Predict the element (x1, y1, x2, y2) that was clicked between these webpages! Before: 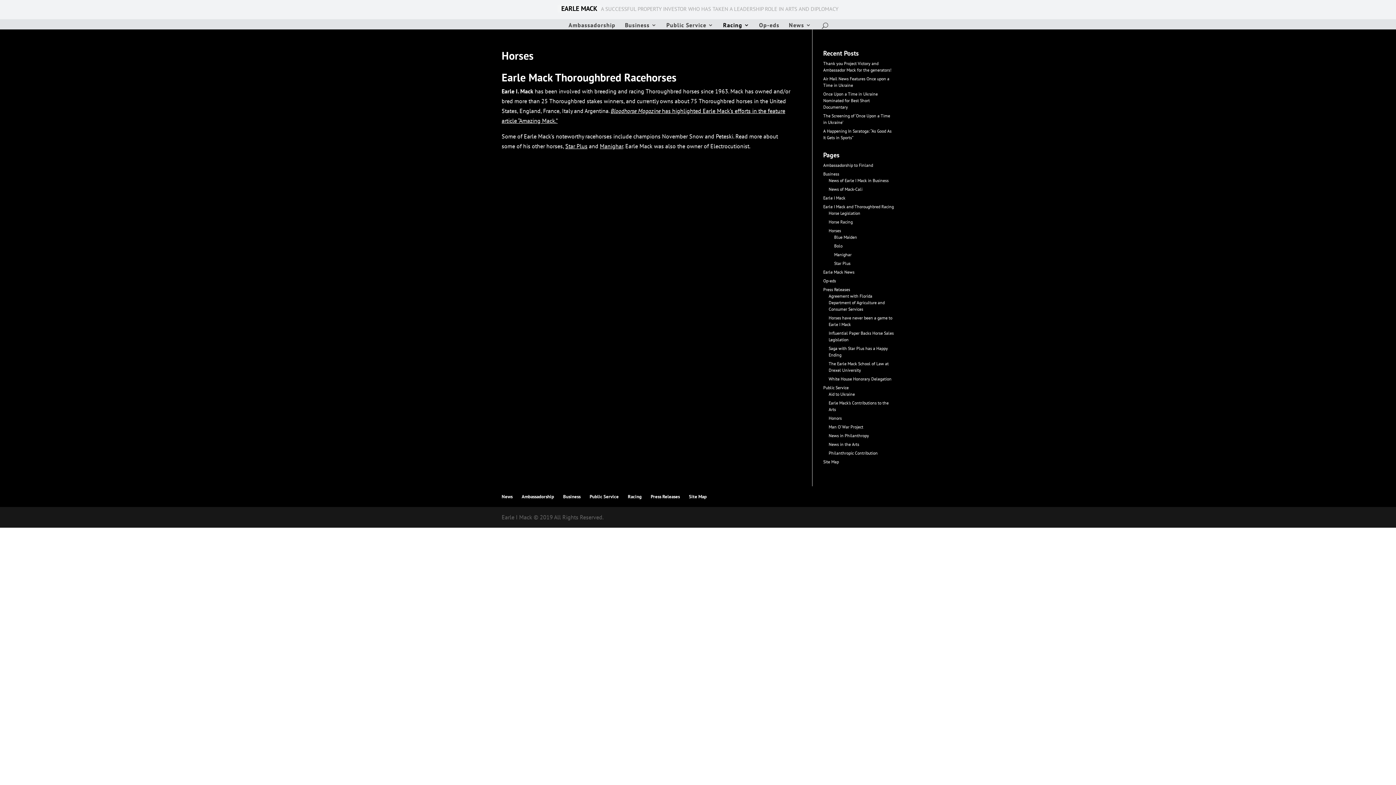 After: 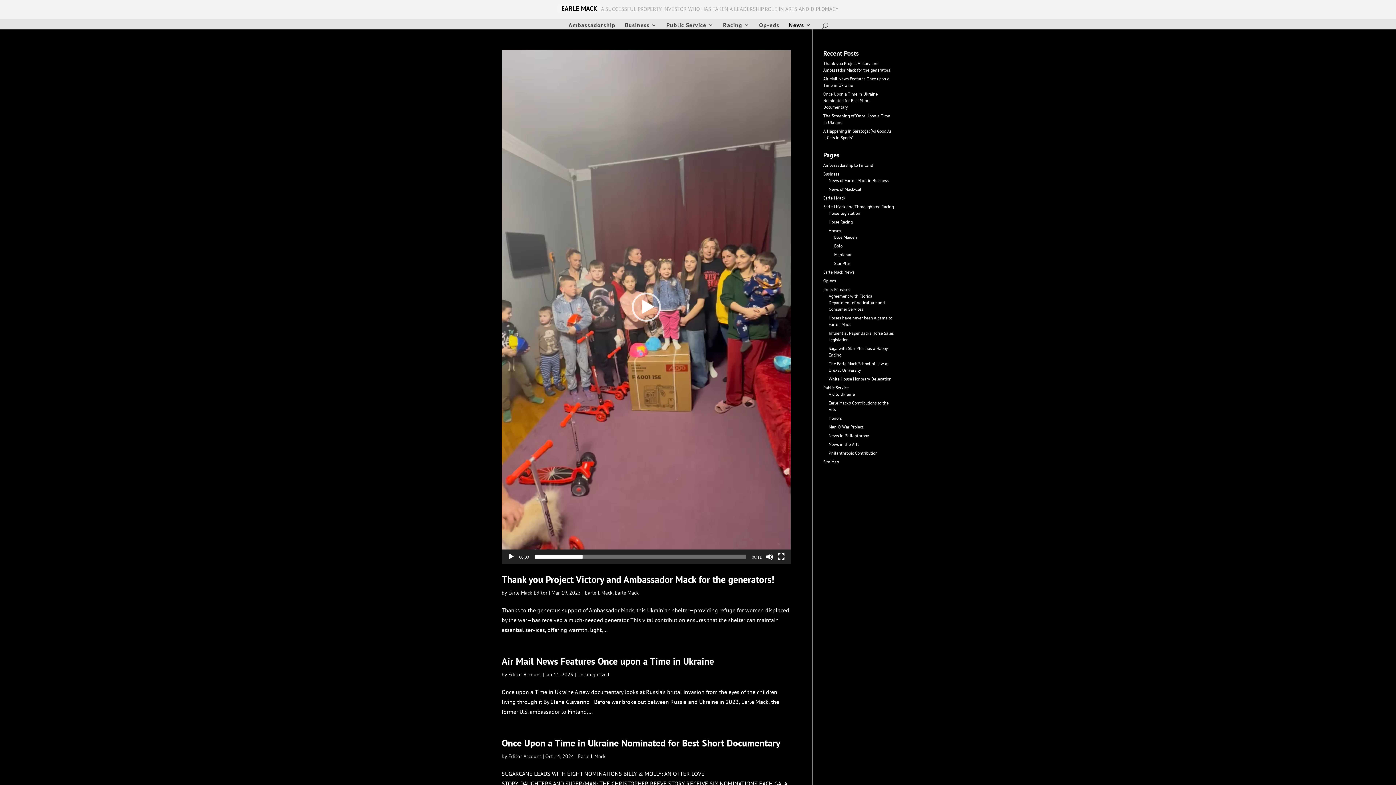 Action: bbox: (789, 22, 811, 29) label: News